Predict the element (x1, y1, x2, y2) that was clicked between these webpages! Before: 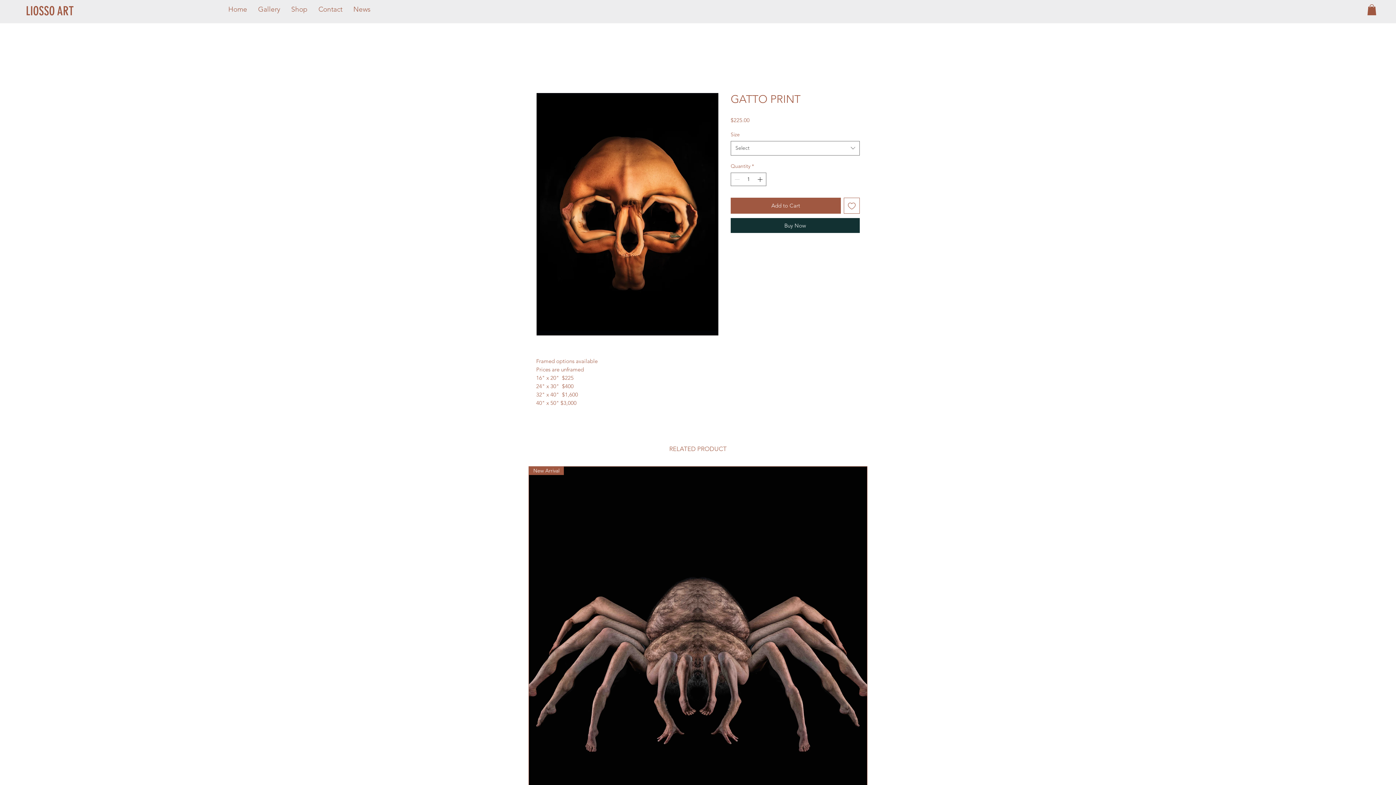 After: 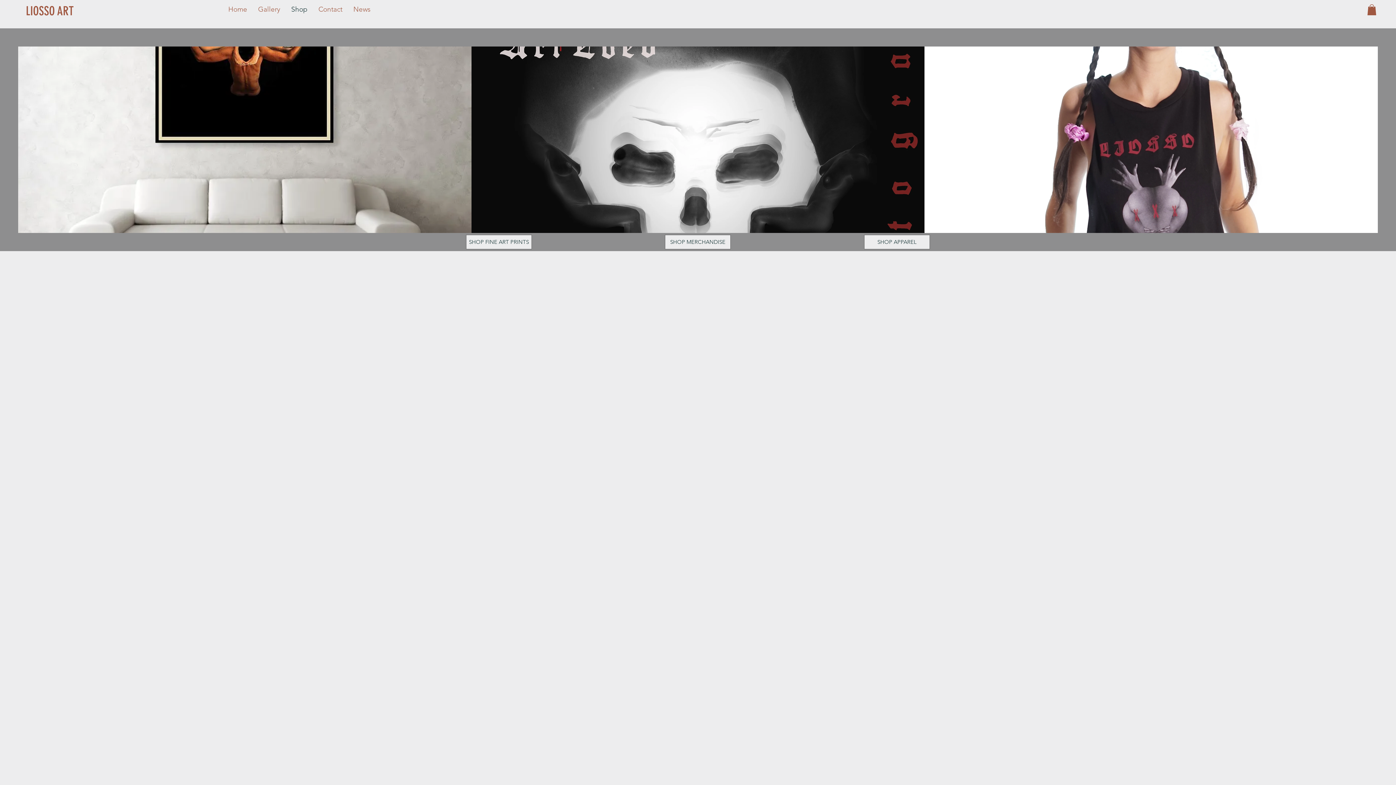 Action: bbox: (285, 3, 313, 15) label: Shop